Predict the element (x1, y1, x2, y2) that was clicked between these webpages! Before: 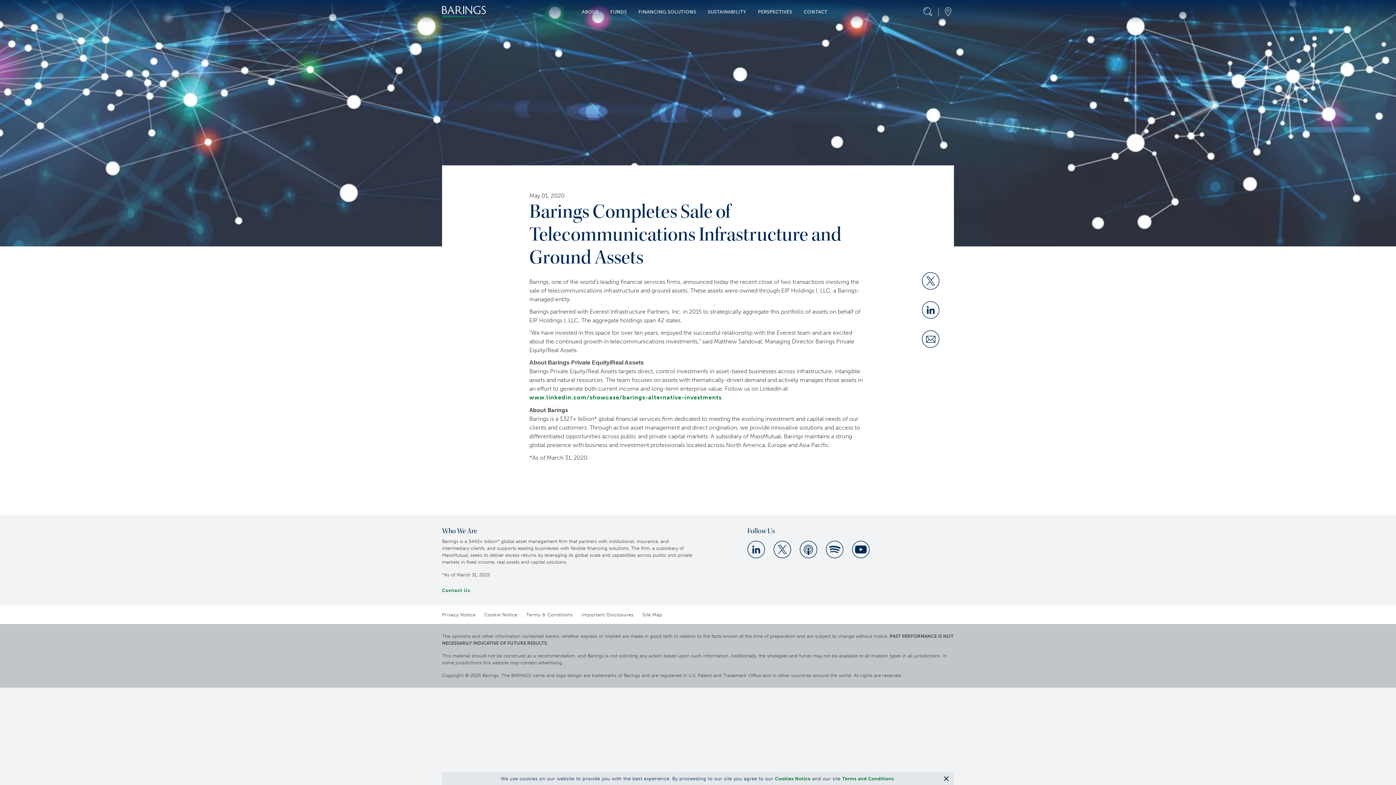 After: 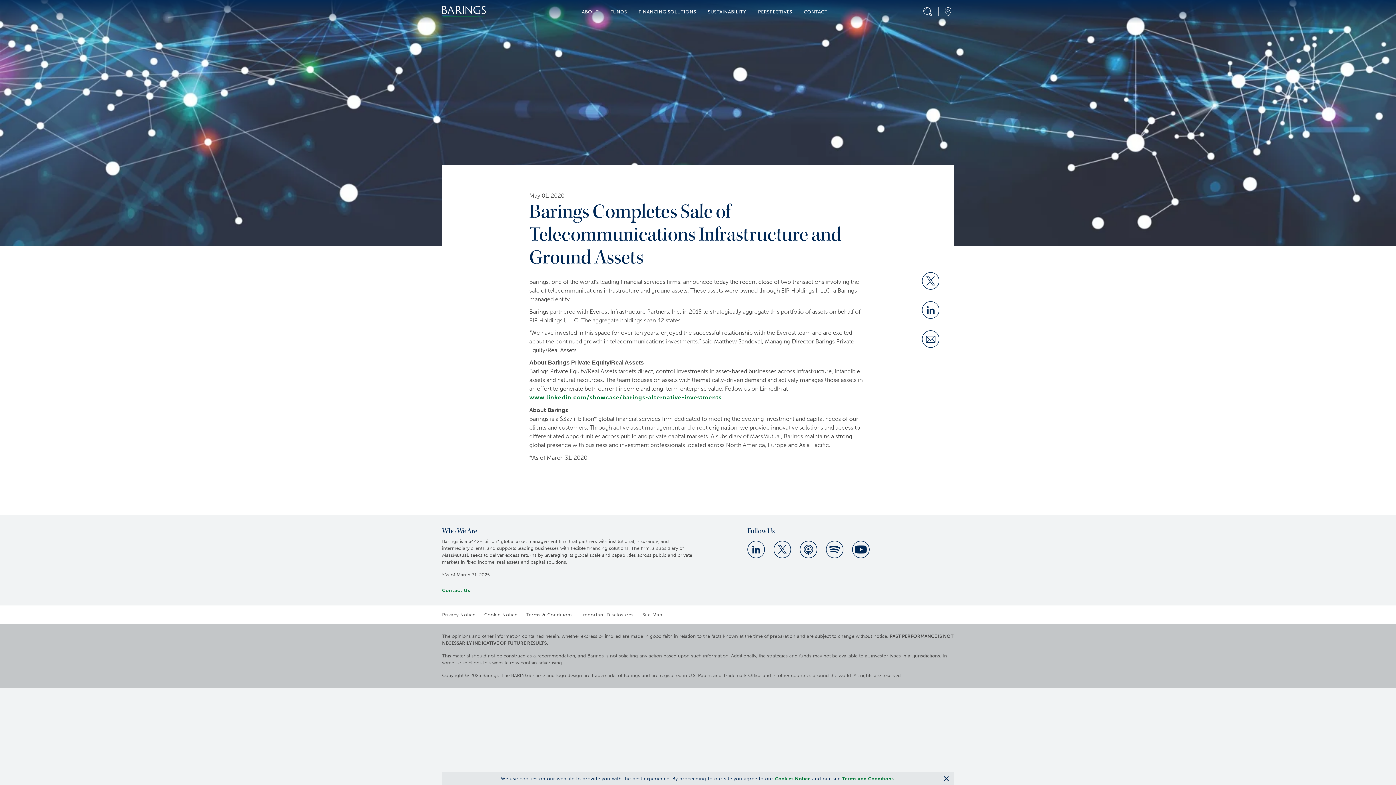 Action: bbox: (799, 541, 817, 558)